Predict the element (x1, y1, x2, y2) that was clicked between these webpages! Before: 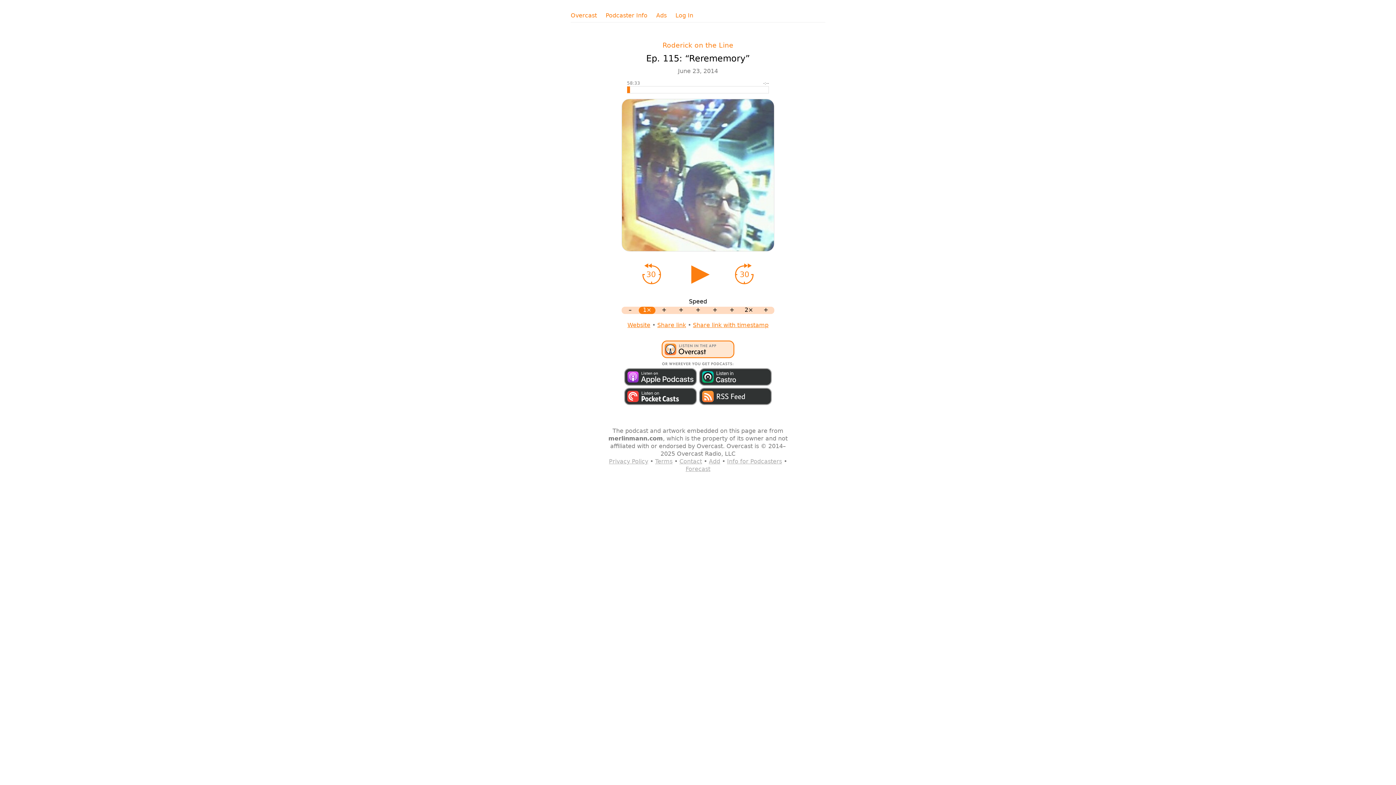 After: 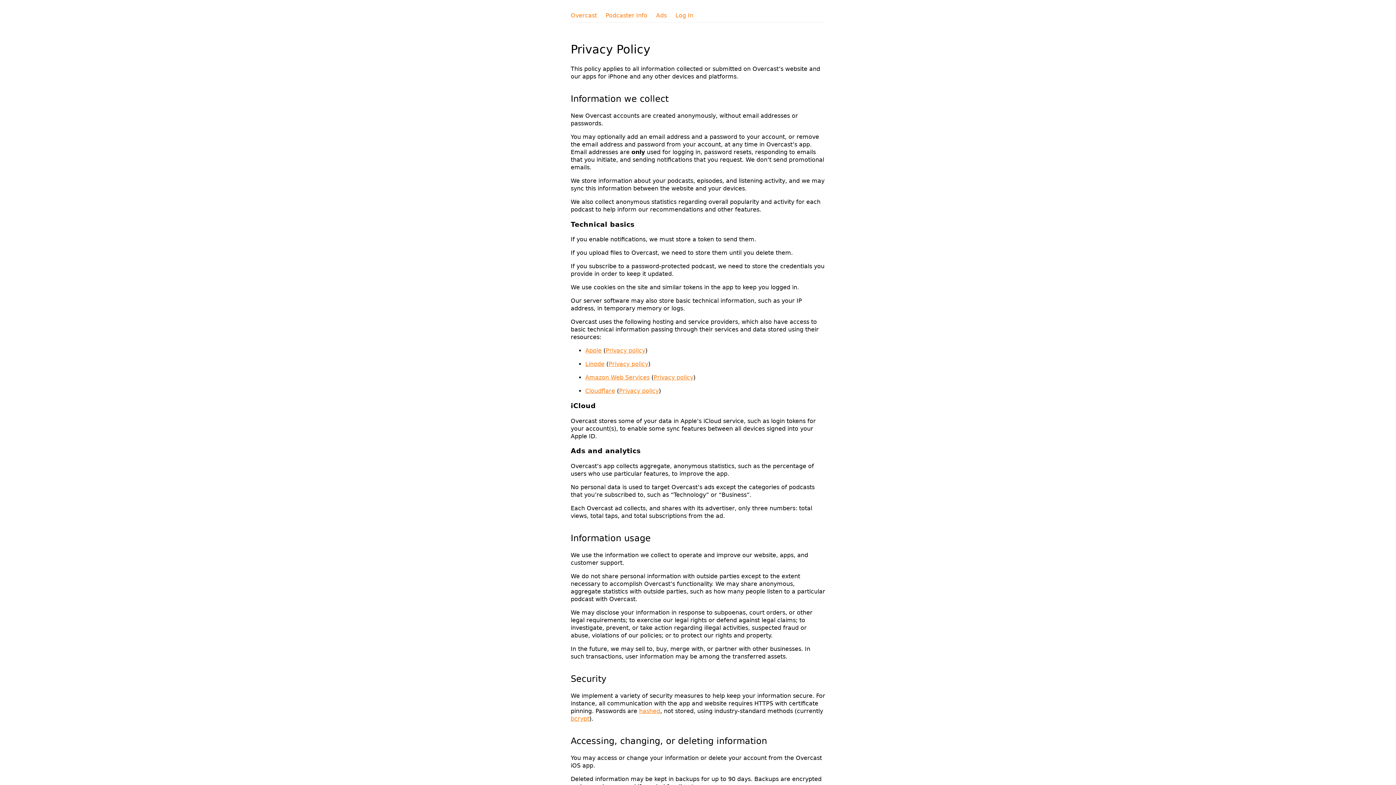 Action: bbox: (609, 458, 648, 465) label: Privacy Policy